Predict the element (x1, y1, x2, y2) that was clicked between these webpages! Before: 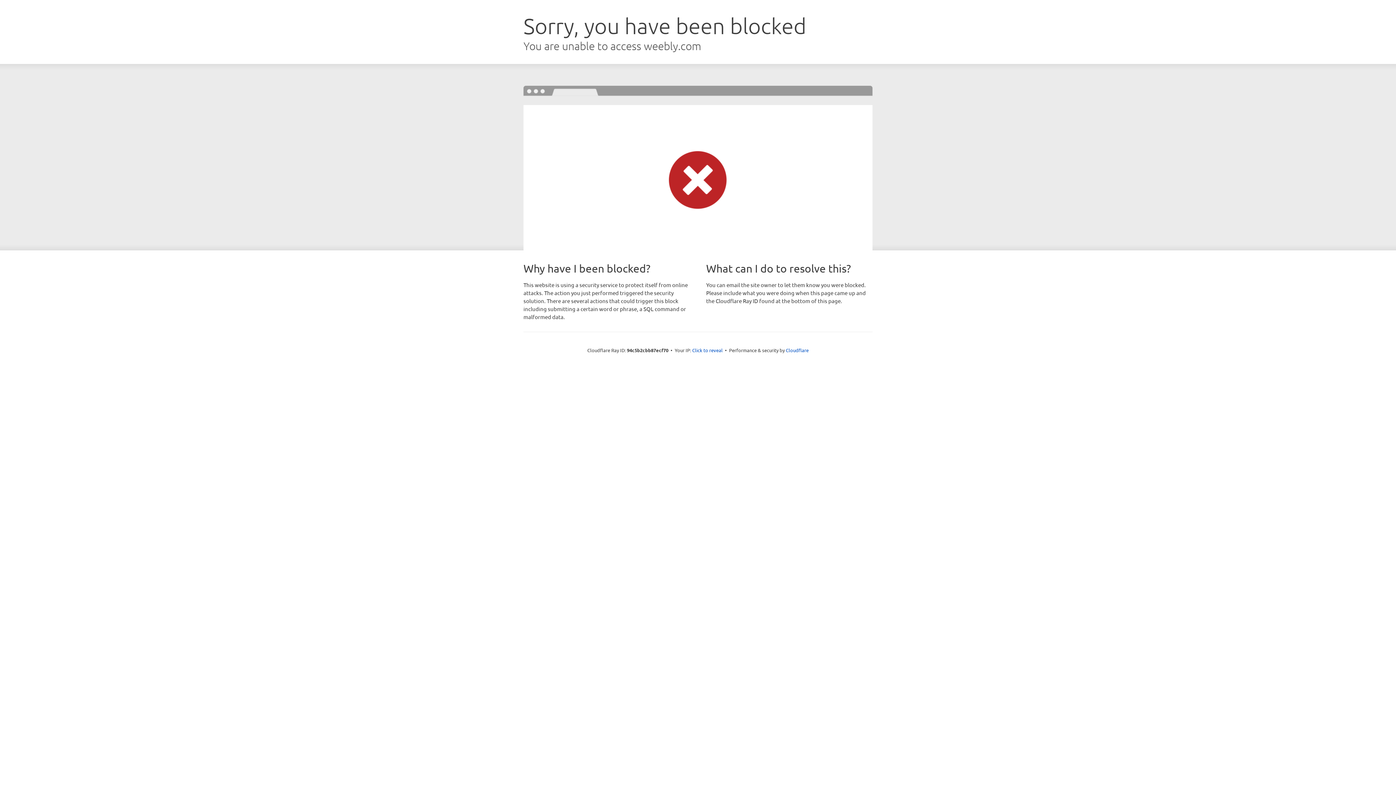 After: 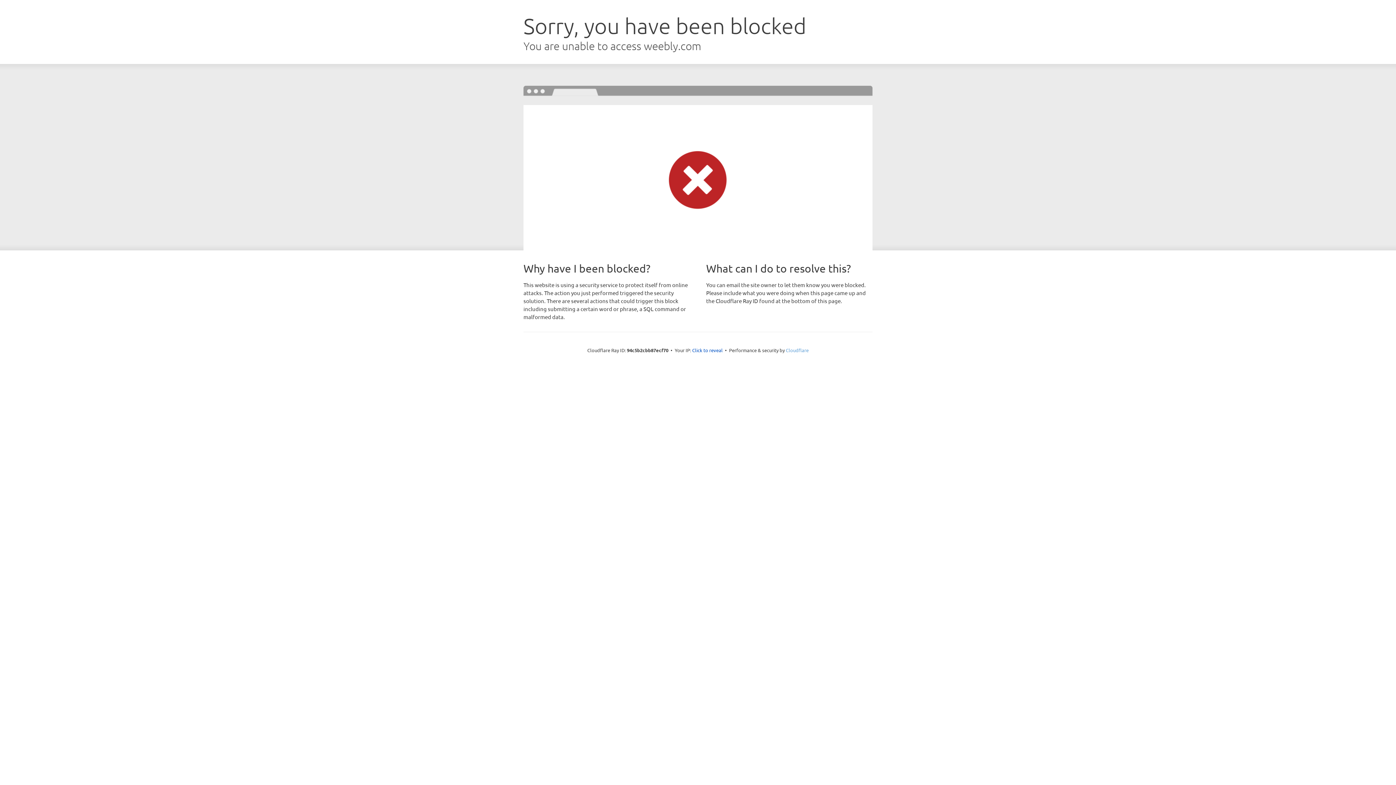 Action: bbox: (786, 347, 808, 353) label: Cloudflare